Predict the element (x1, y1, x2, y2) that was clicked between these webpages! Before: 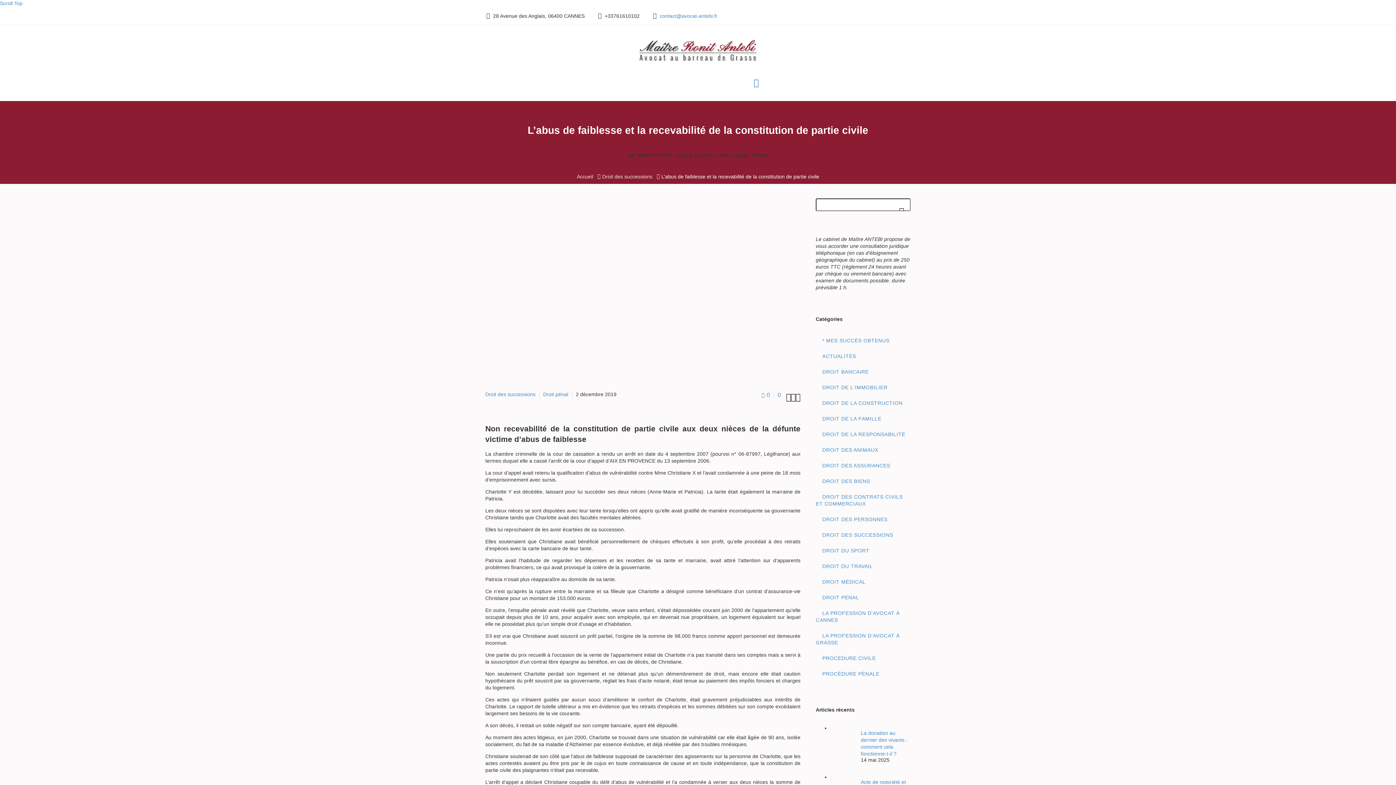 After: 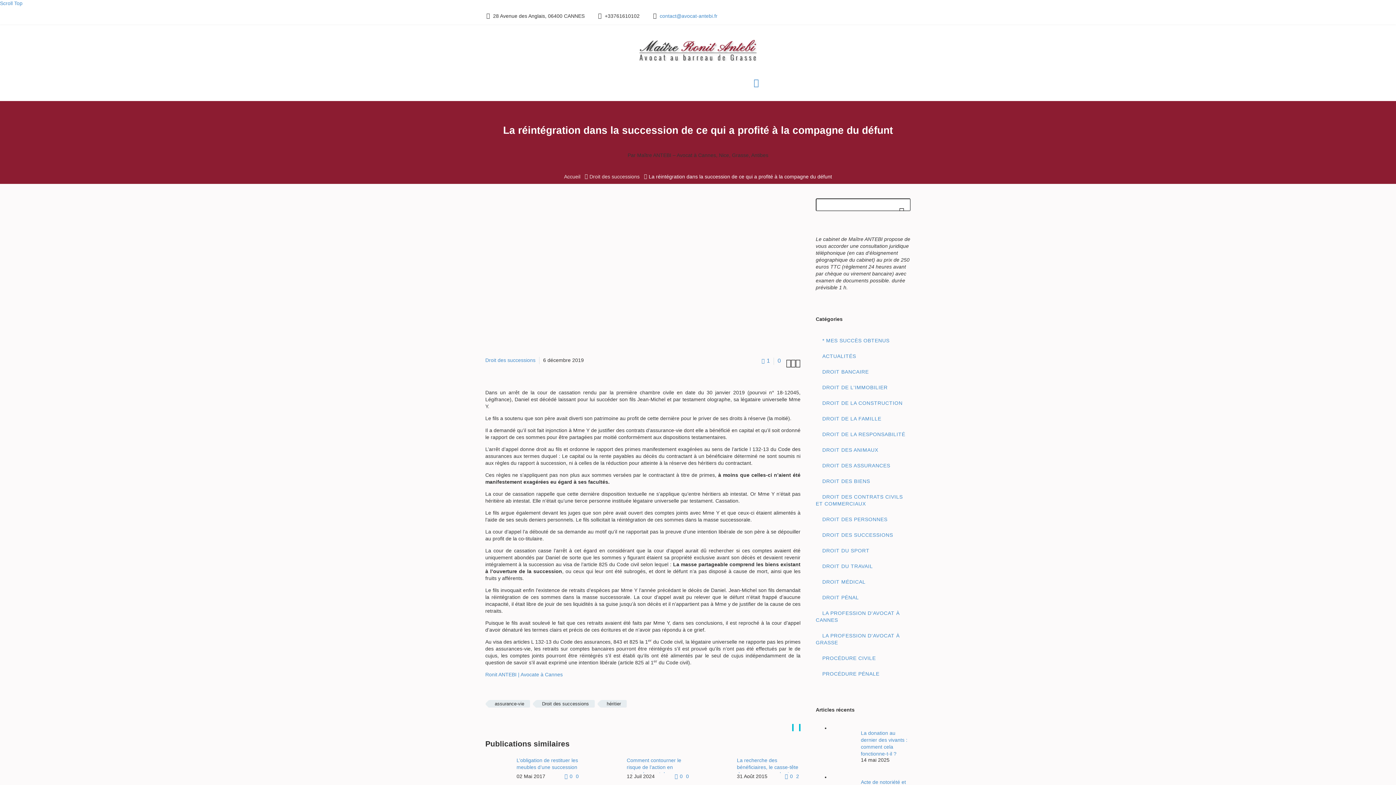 Action: label:  bbox: (795, 392, 800, 402)